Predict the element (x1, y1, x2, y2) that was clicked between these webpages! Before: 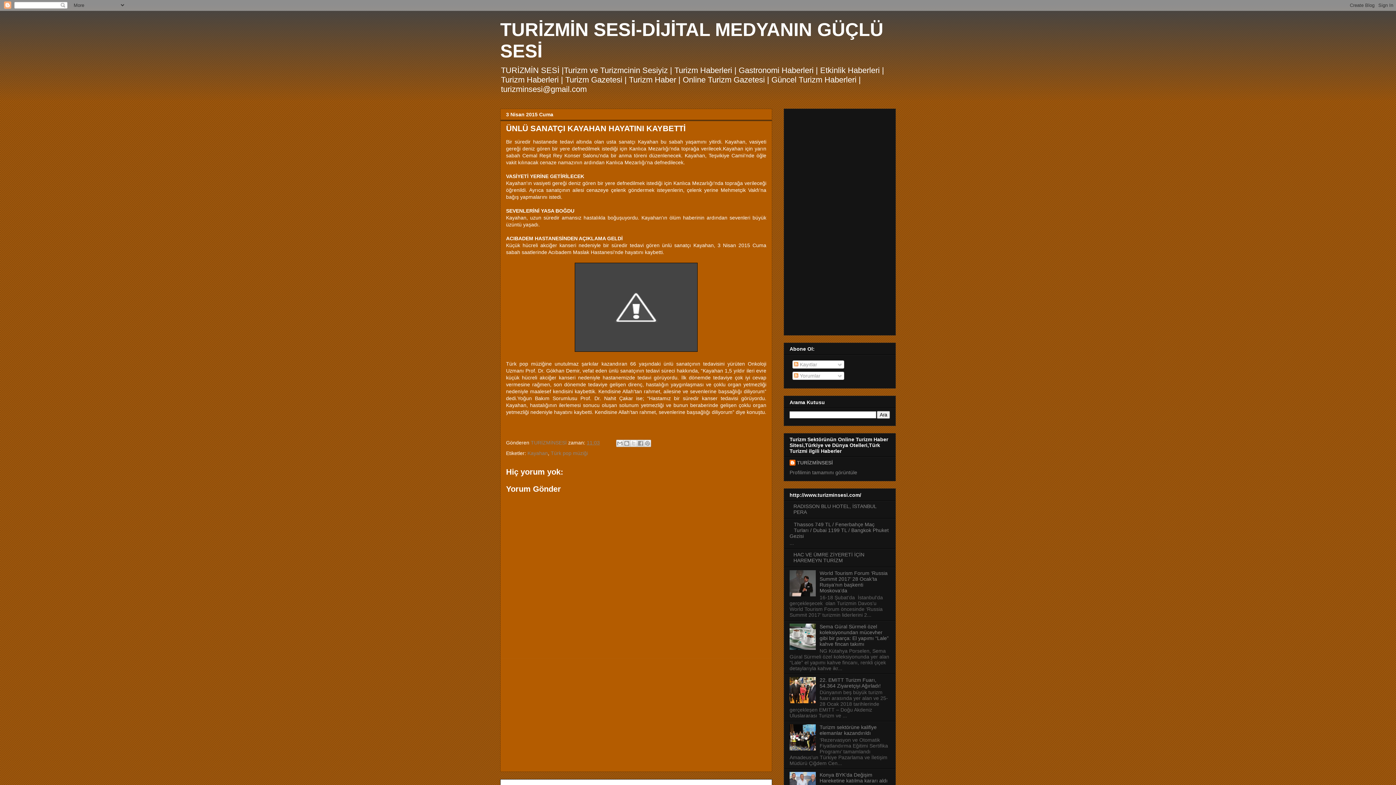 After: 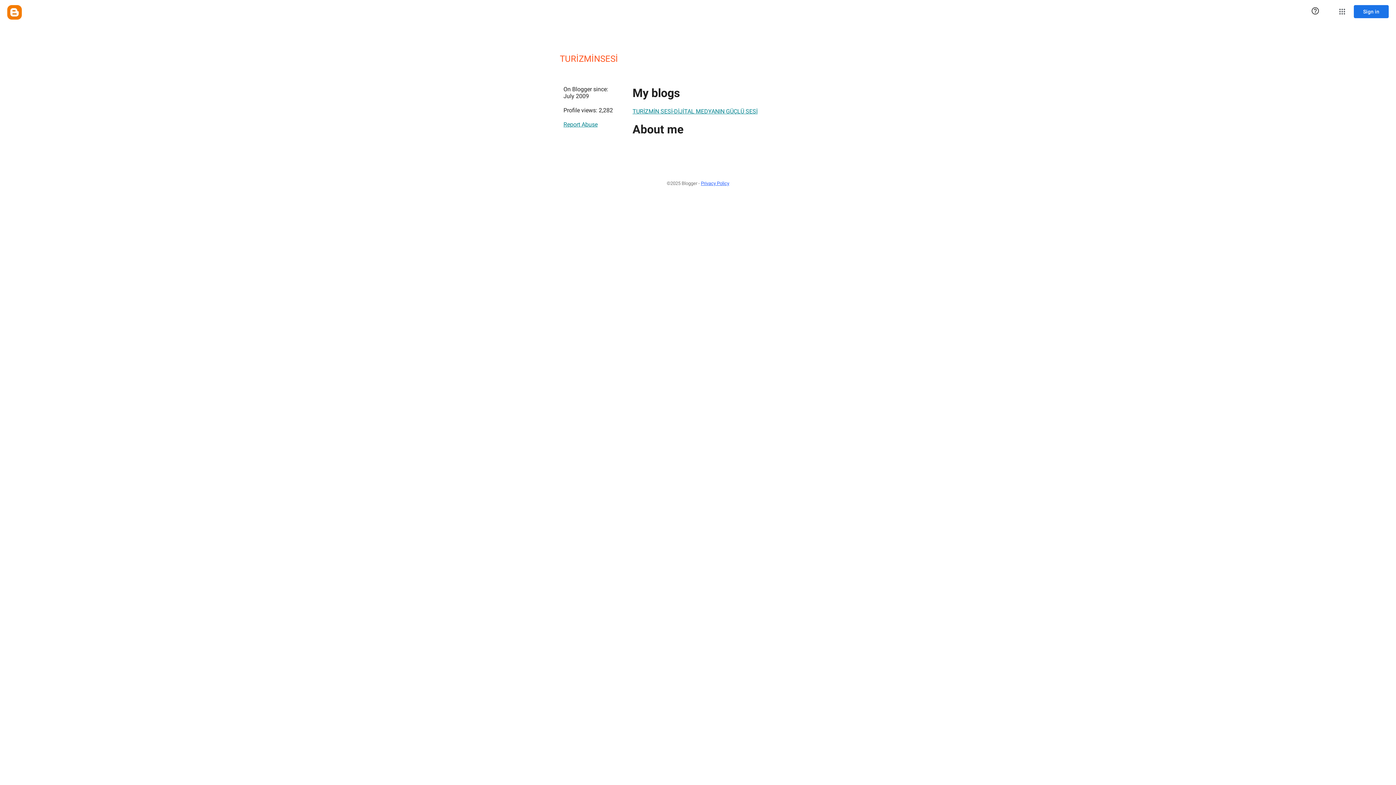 Action: label: TURİZMİNSESİ  bbox: (530, 440, 568, 445)